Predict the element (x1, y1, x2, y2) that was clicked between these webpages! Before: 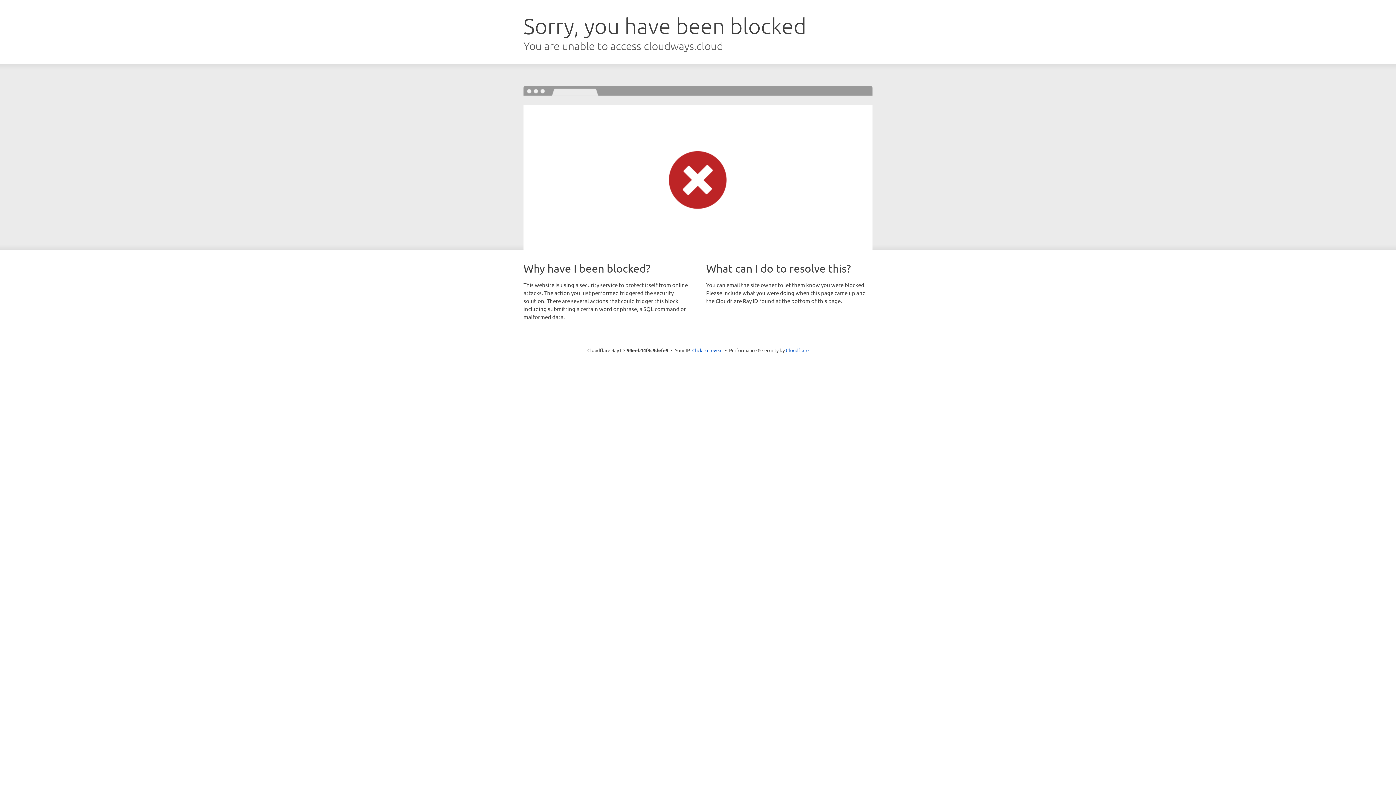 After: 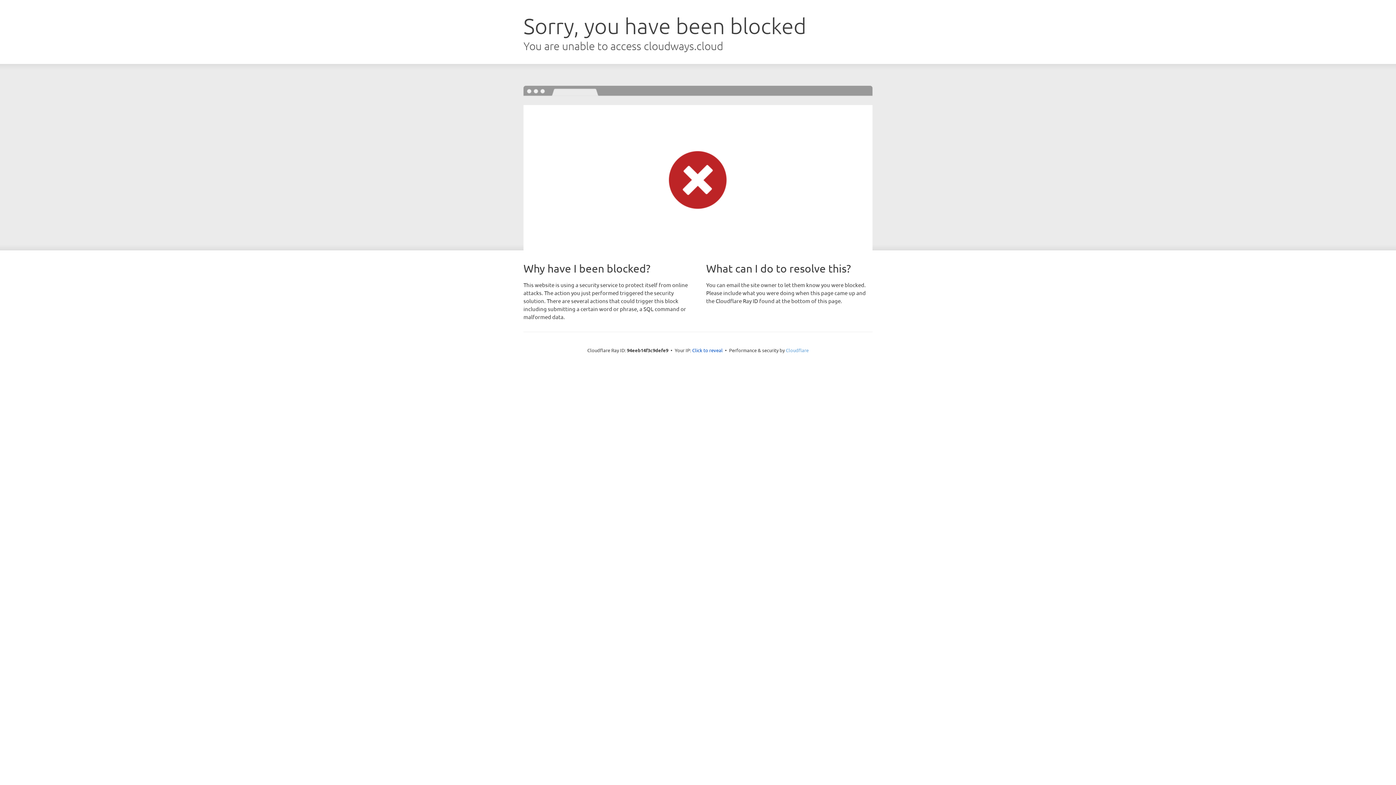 Action: bbox: (786, 347, 808, 353) label: Cloudflare